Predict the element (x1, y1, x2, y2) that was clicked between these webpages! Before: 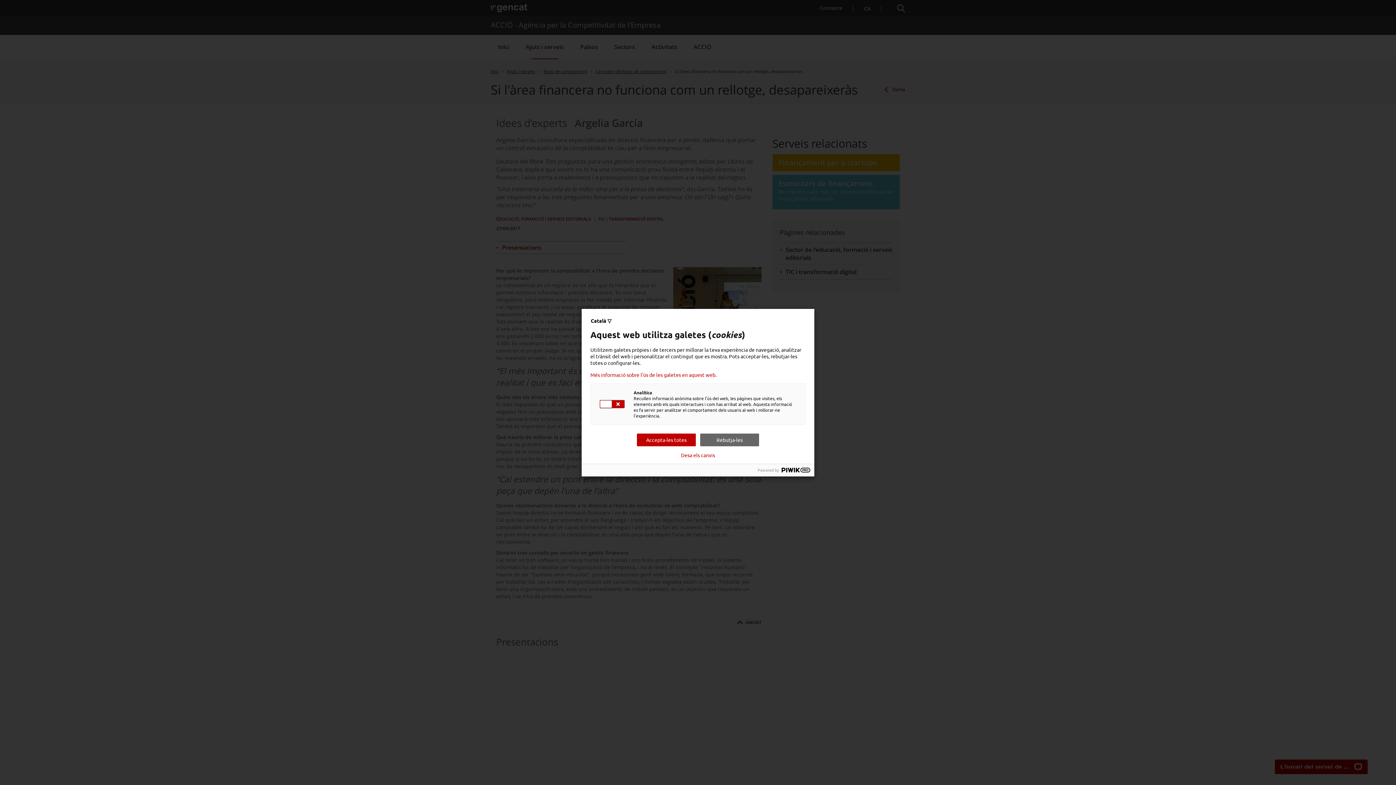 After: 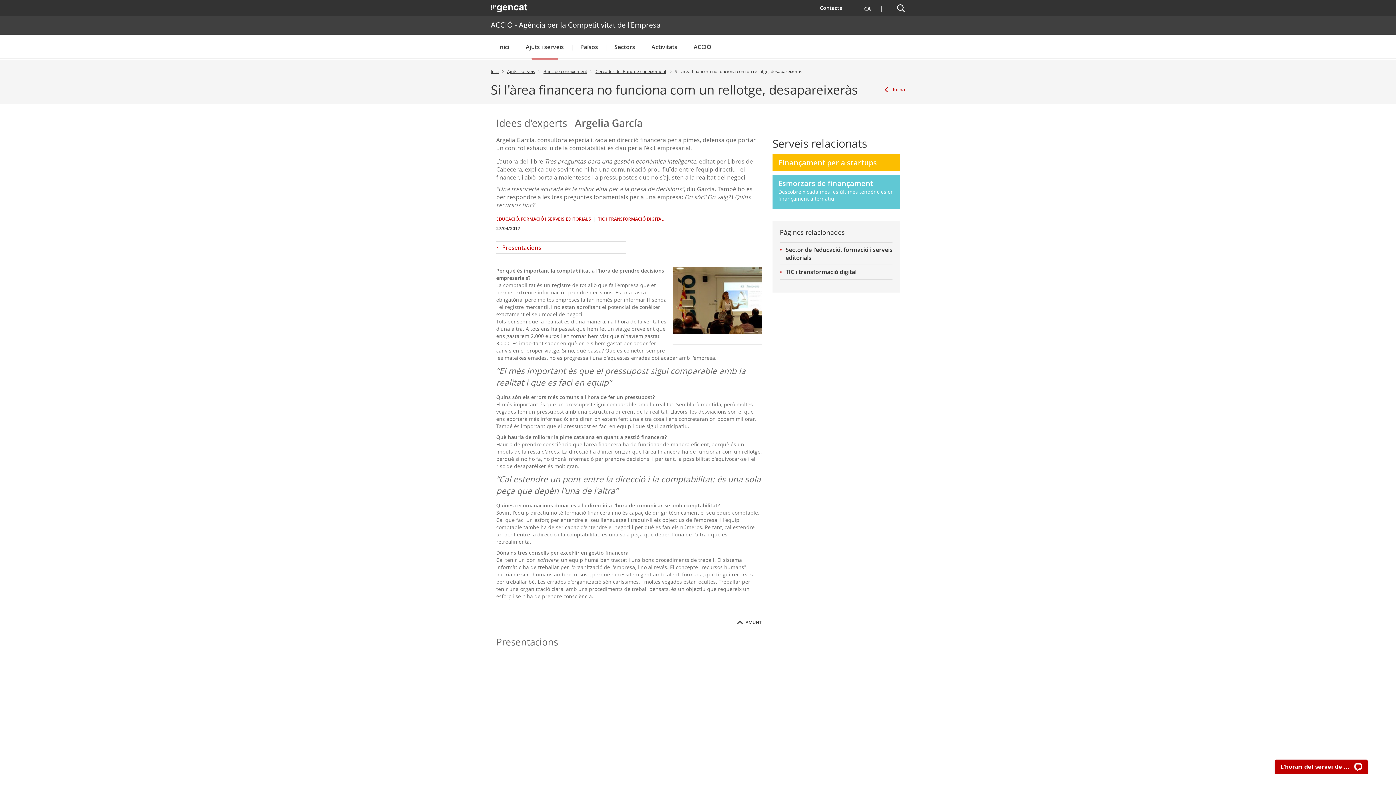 Action: bbox: (681, 452, 715, 458) label: Desa els canvis